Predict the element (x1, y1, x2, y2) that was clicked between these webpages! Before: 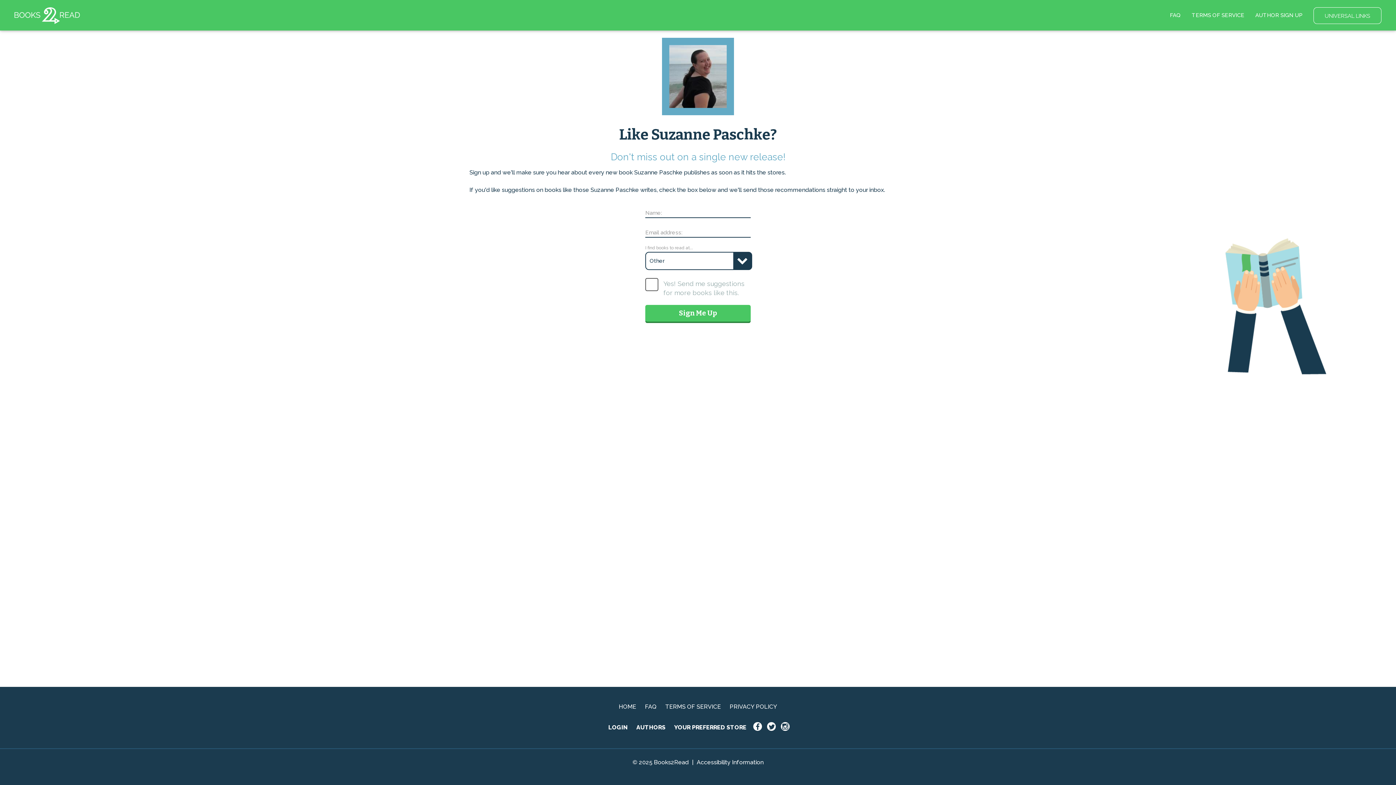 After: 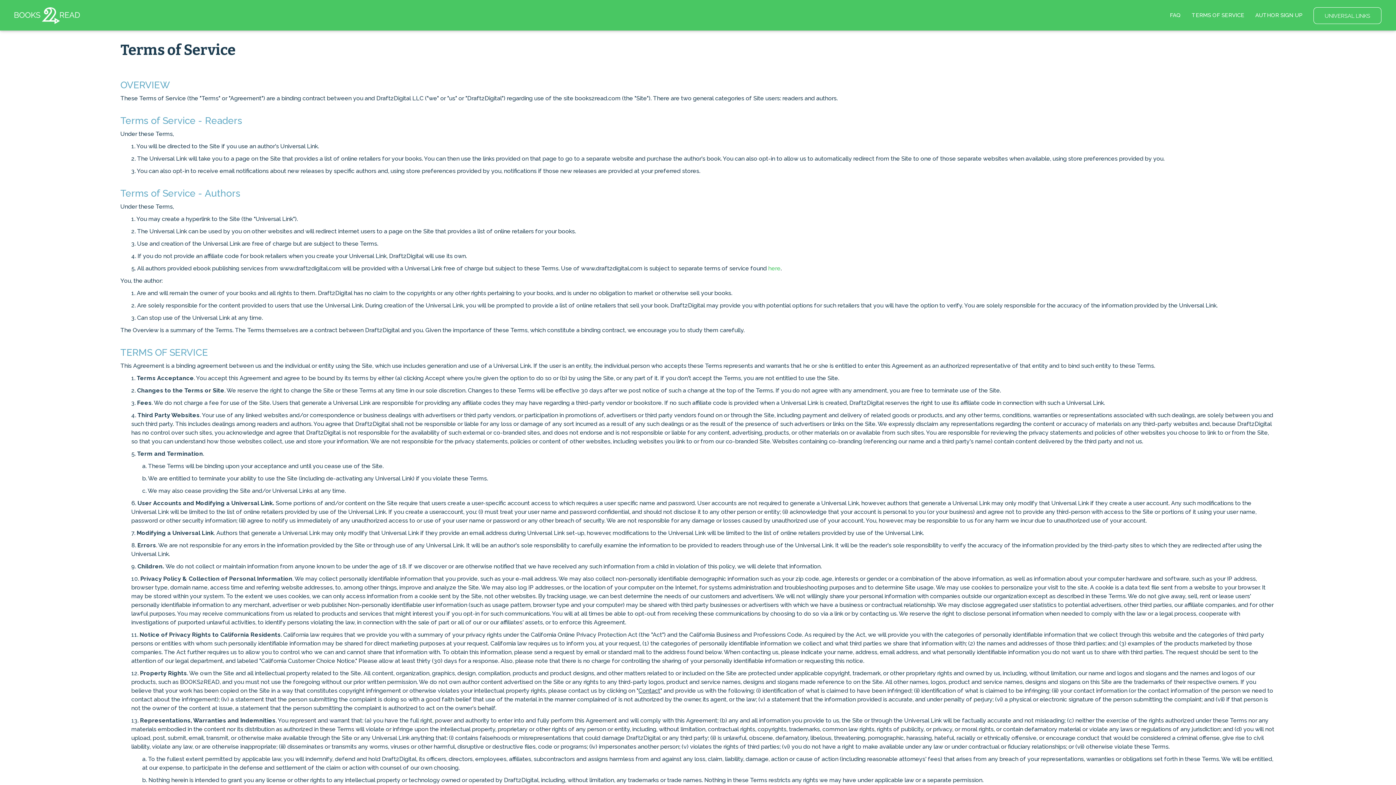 Action: bbox: (1186, 3, 1250, 26) label: TERMS OF SERVICE